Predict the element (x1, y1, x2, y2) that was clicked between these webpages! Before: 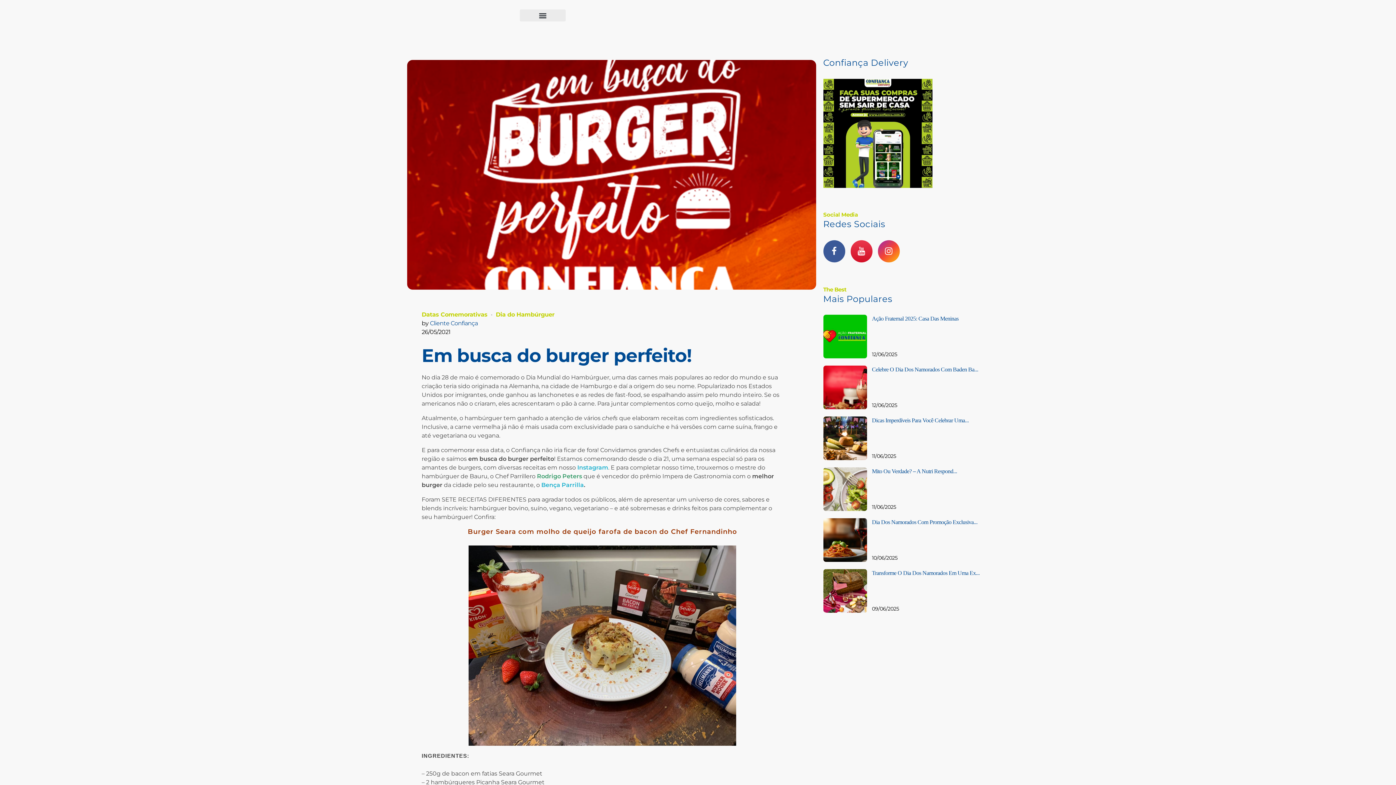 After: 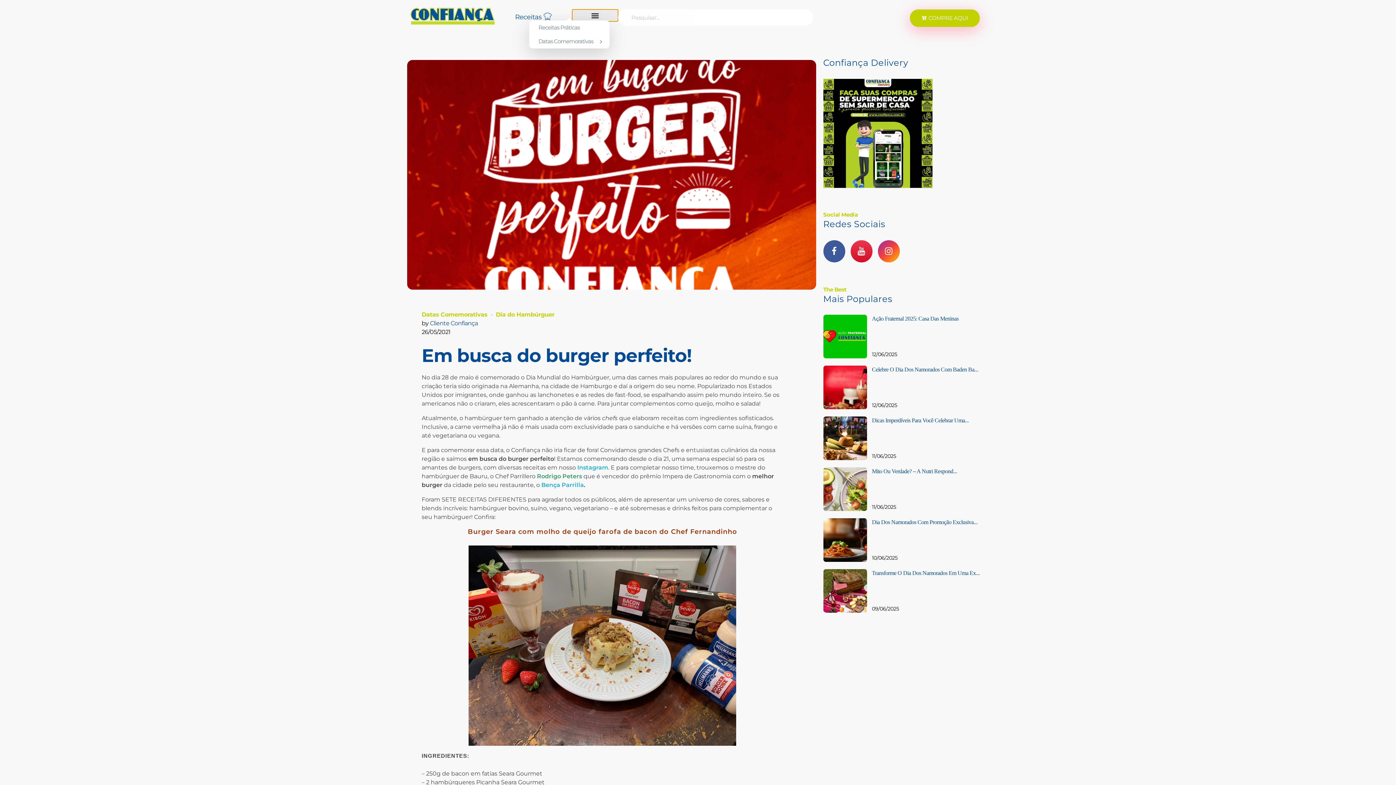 Action: bbox: (520, 9, 565, 21) label: Alternar menu